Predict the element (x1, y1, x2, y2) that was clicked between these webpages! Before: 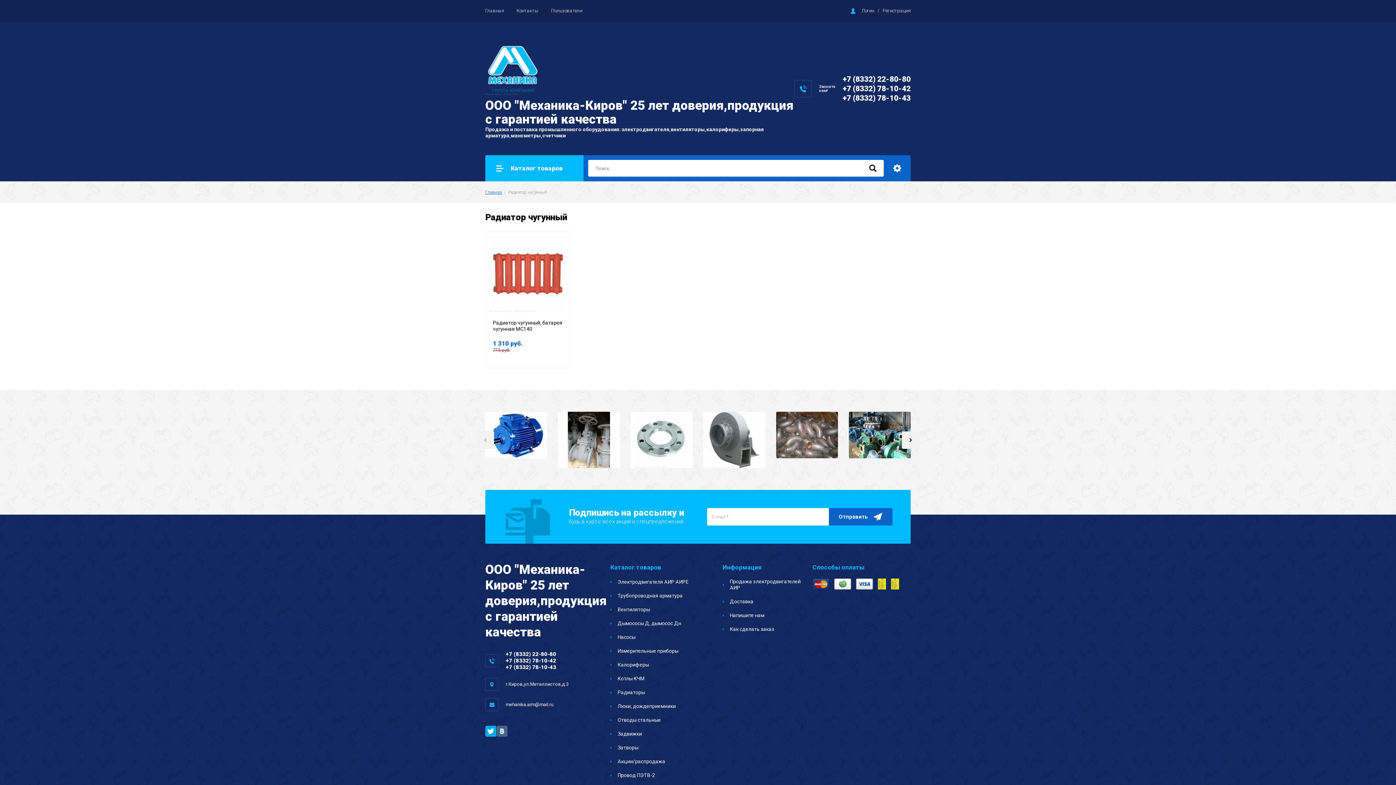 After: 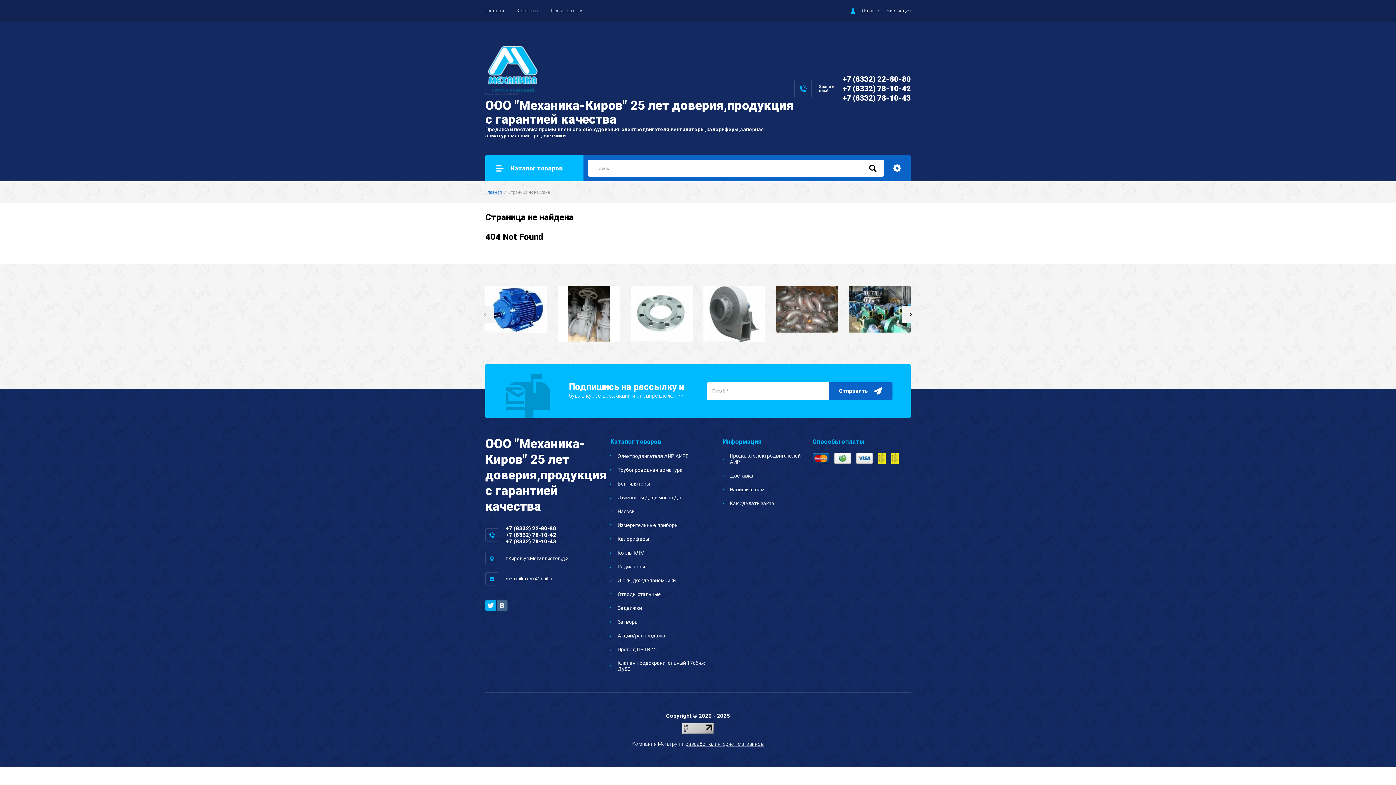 Action: bbox: (703, 412, 765, 468)